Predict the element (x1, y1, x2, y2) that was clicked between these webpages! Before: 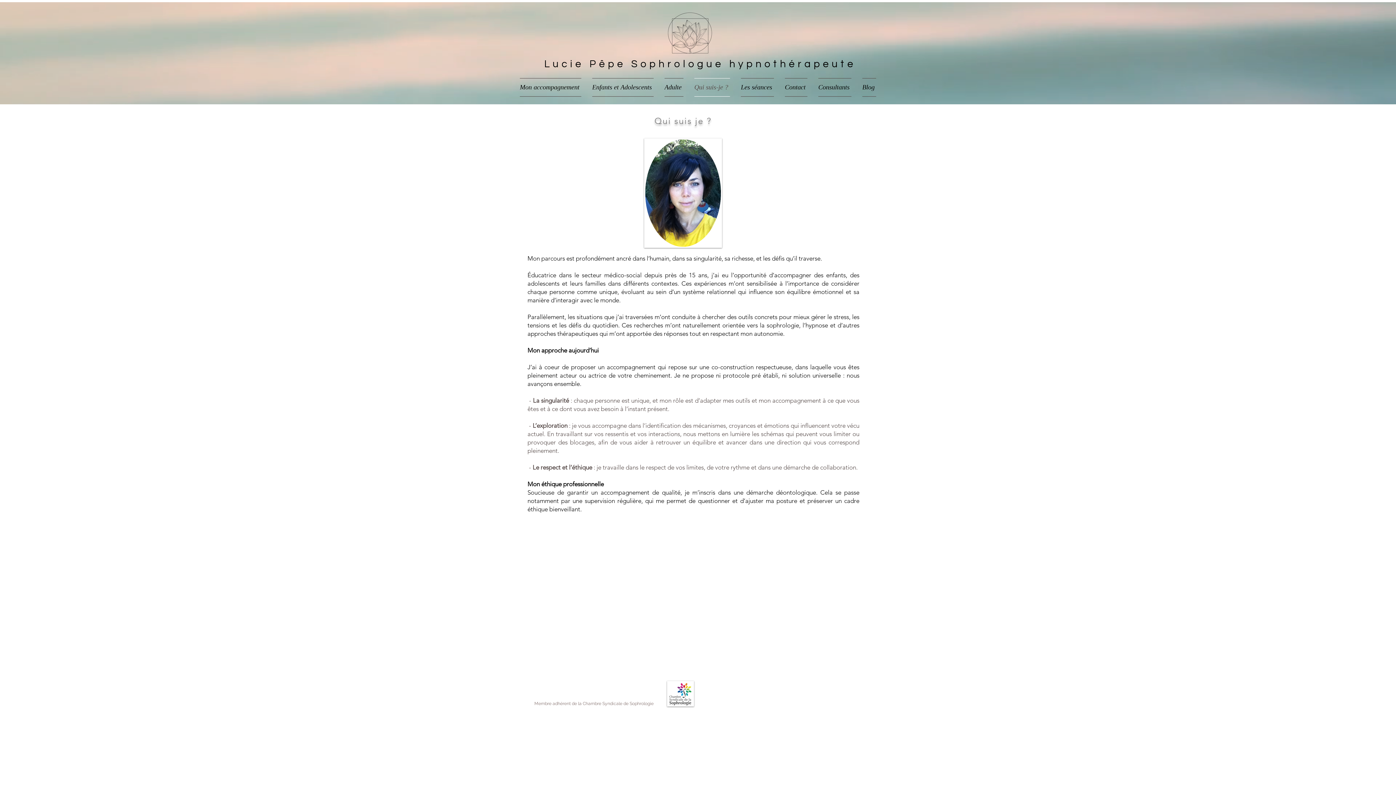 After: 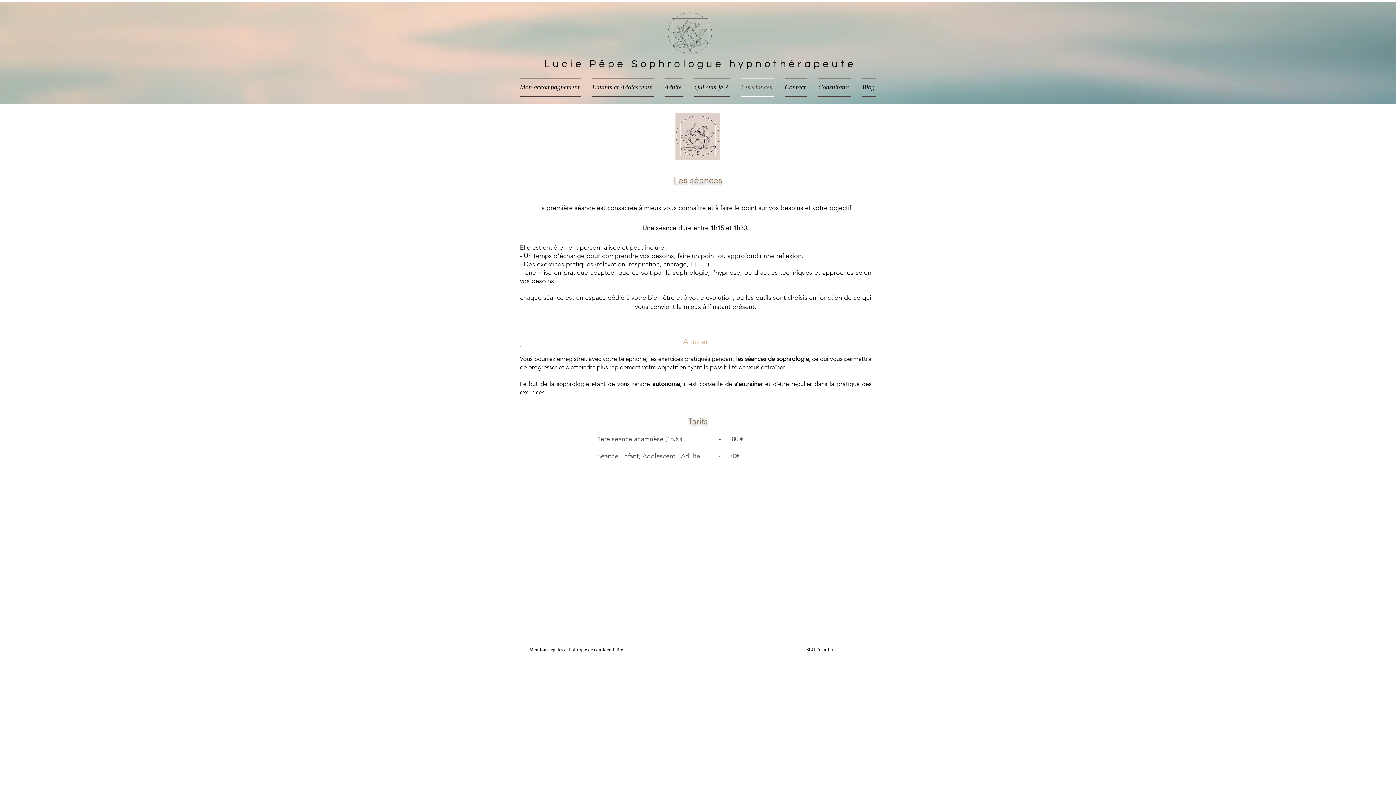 Action: label: Les séances bbox: (735, 78, 779, 96)